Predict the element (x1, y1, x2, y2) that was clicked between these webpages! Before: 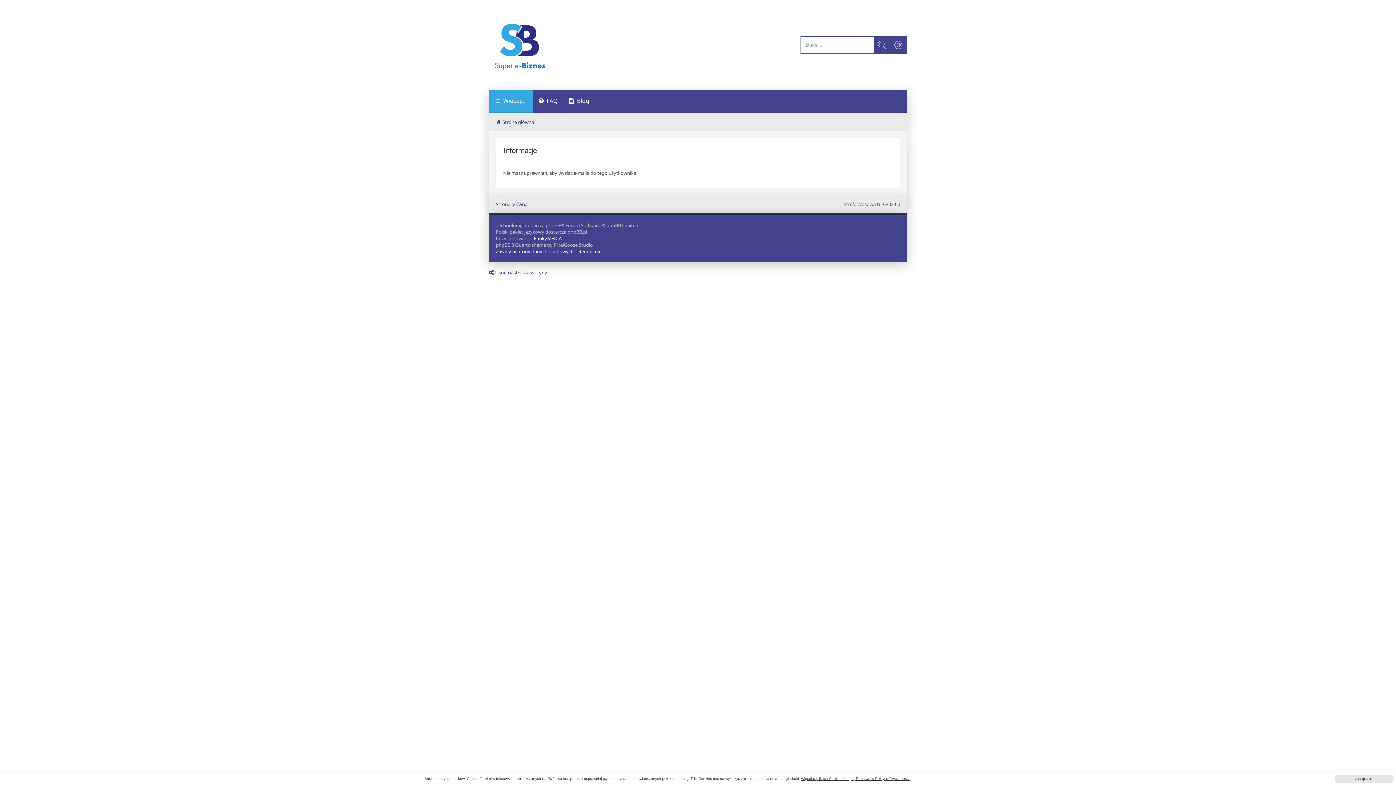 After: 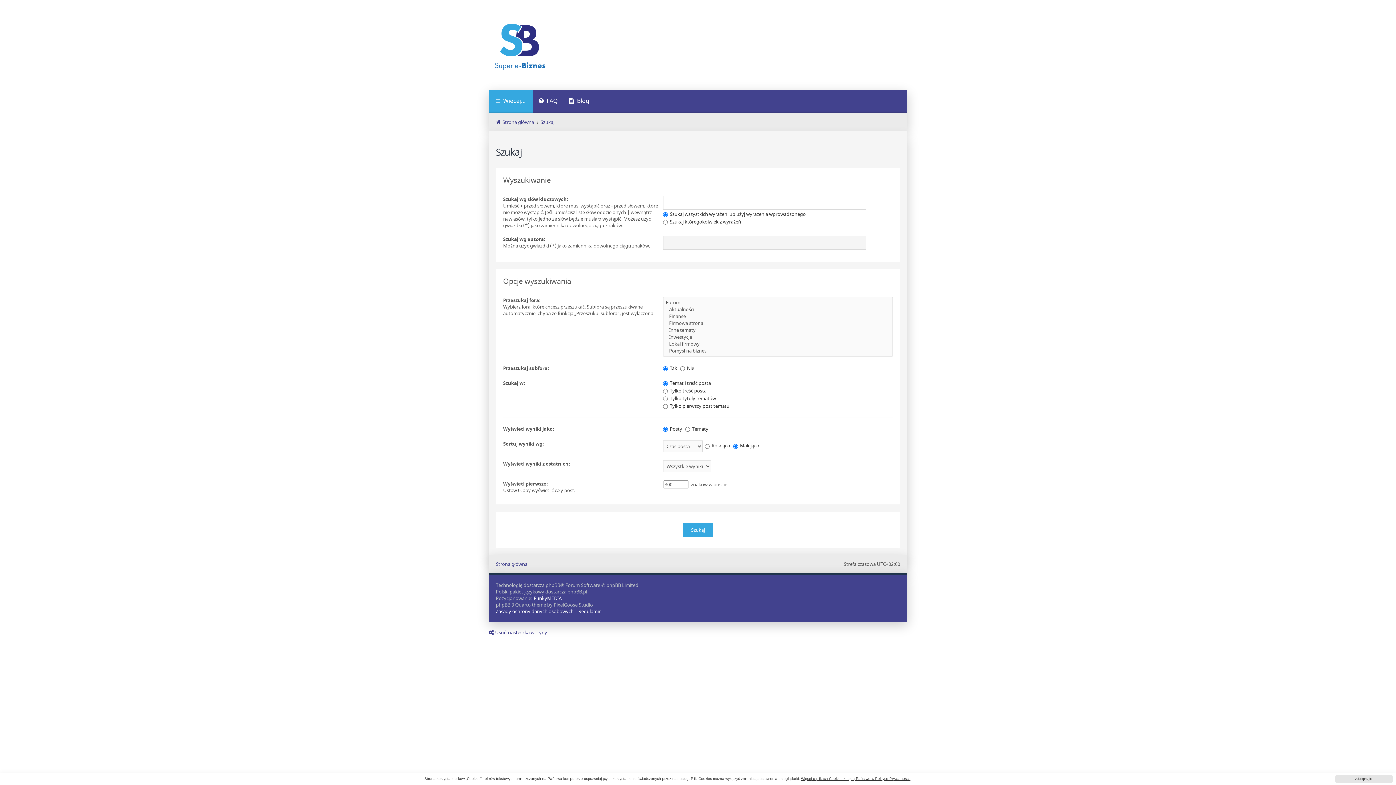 Action: label: Szukaj bbox: (873, 36, 890, 53)